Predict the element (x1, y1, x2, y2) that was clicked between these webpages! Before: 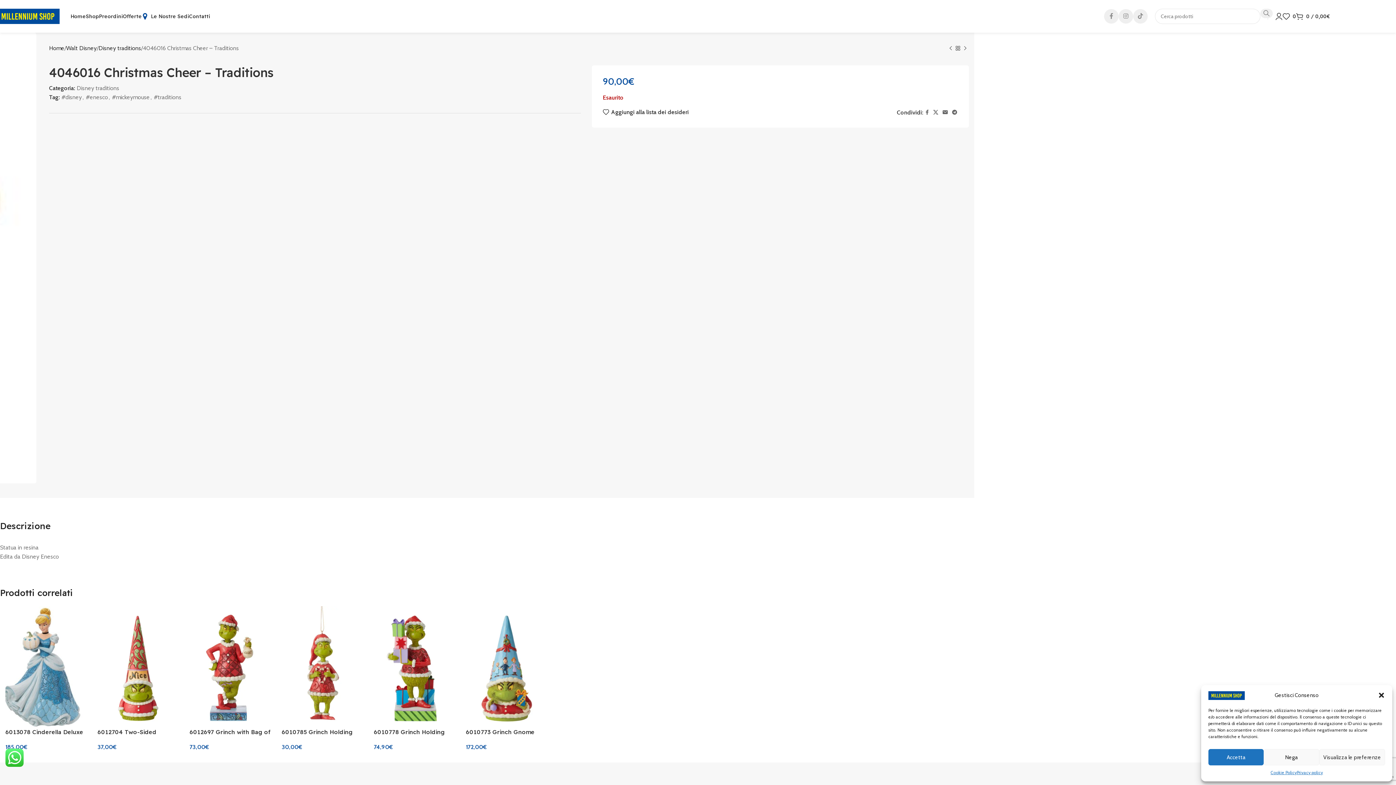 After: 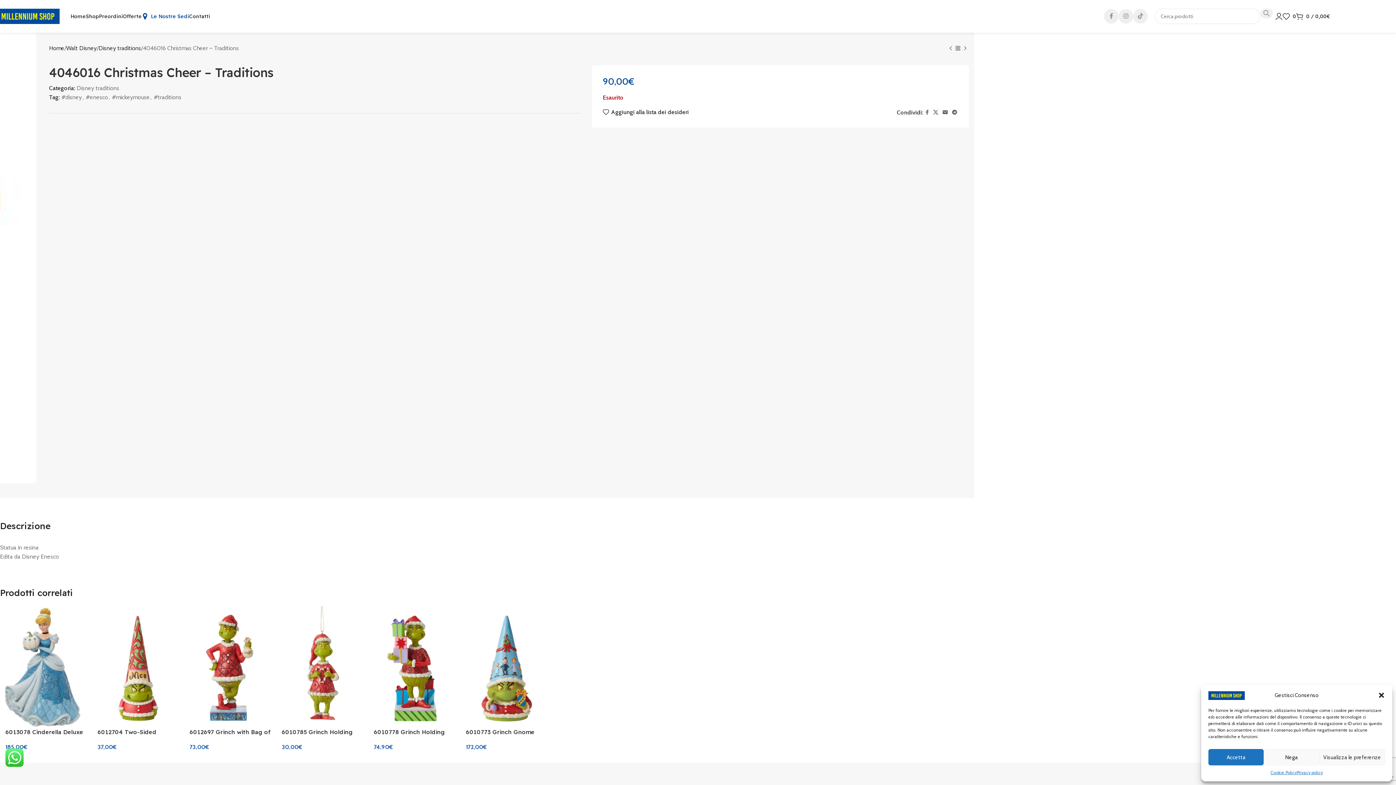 Action: bbox: (141, 9, 189, 23) label: Le Nostre Sedi